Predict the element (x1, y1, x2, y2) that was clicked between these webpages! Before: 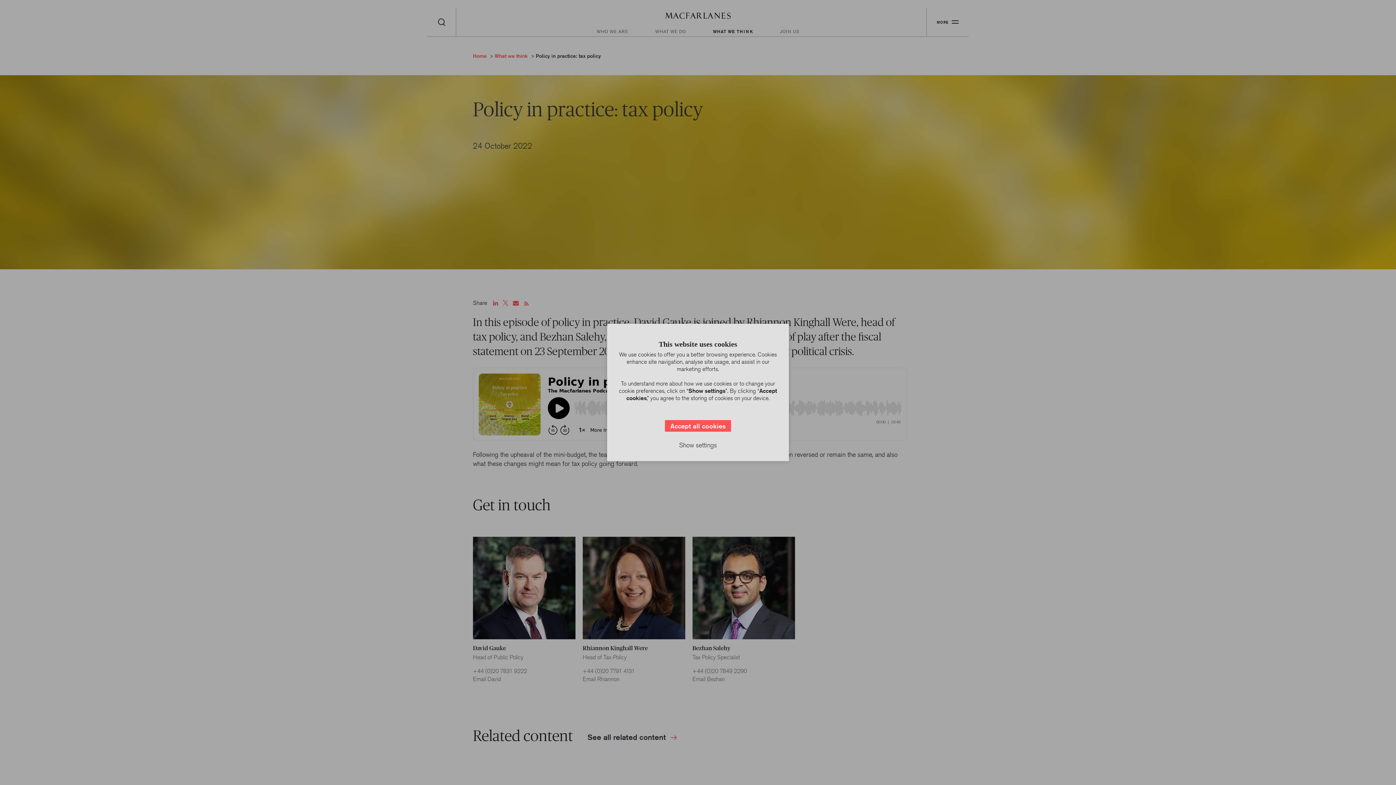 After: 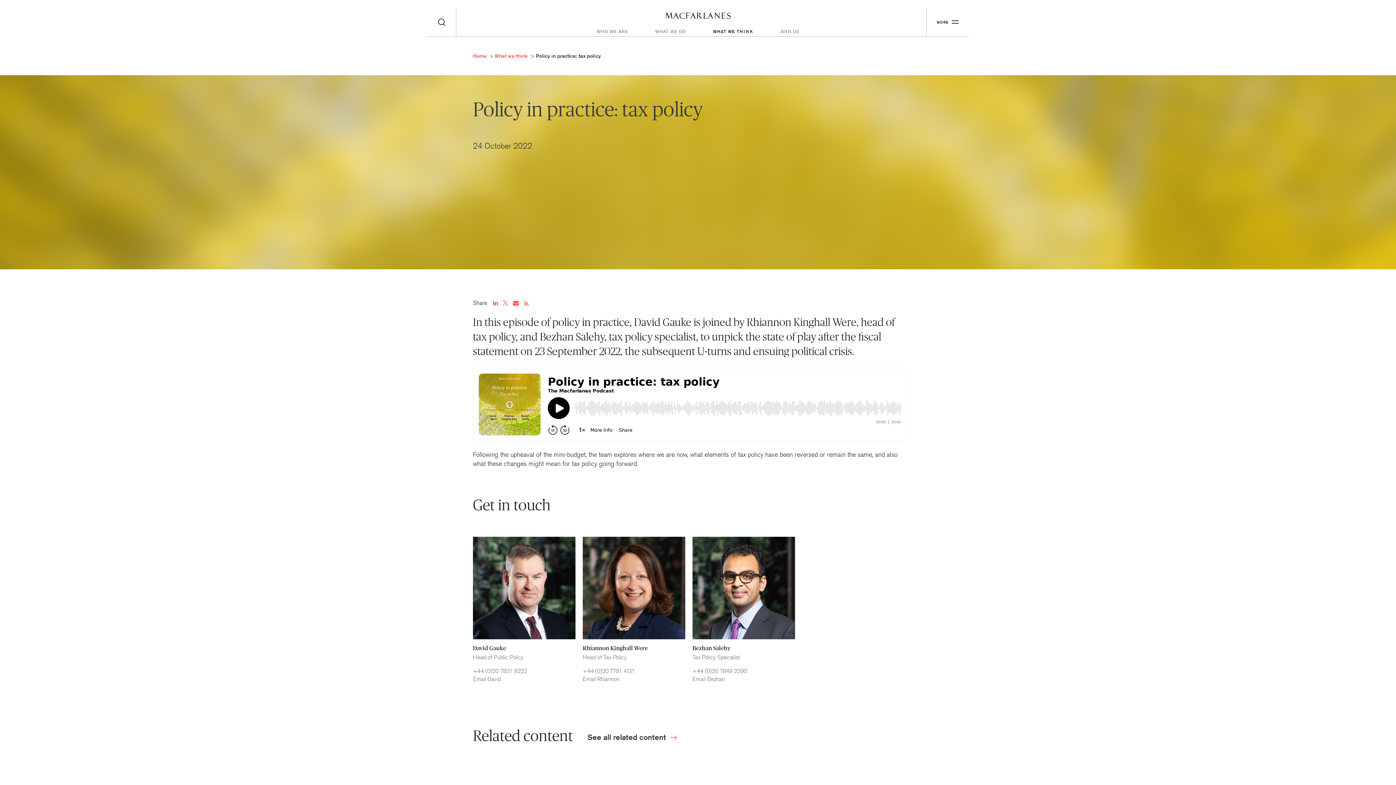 Action: label: Accept all cookies bbox: (665, 420, 731, 431)